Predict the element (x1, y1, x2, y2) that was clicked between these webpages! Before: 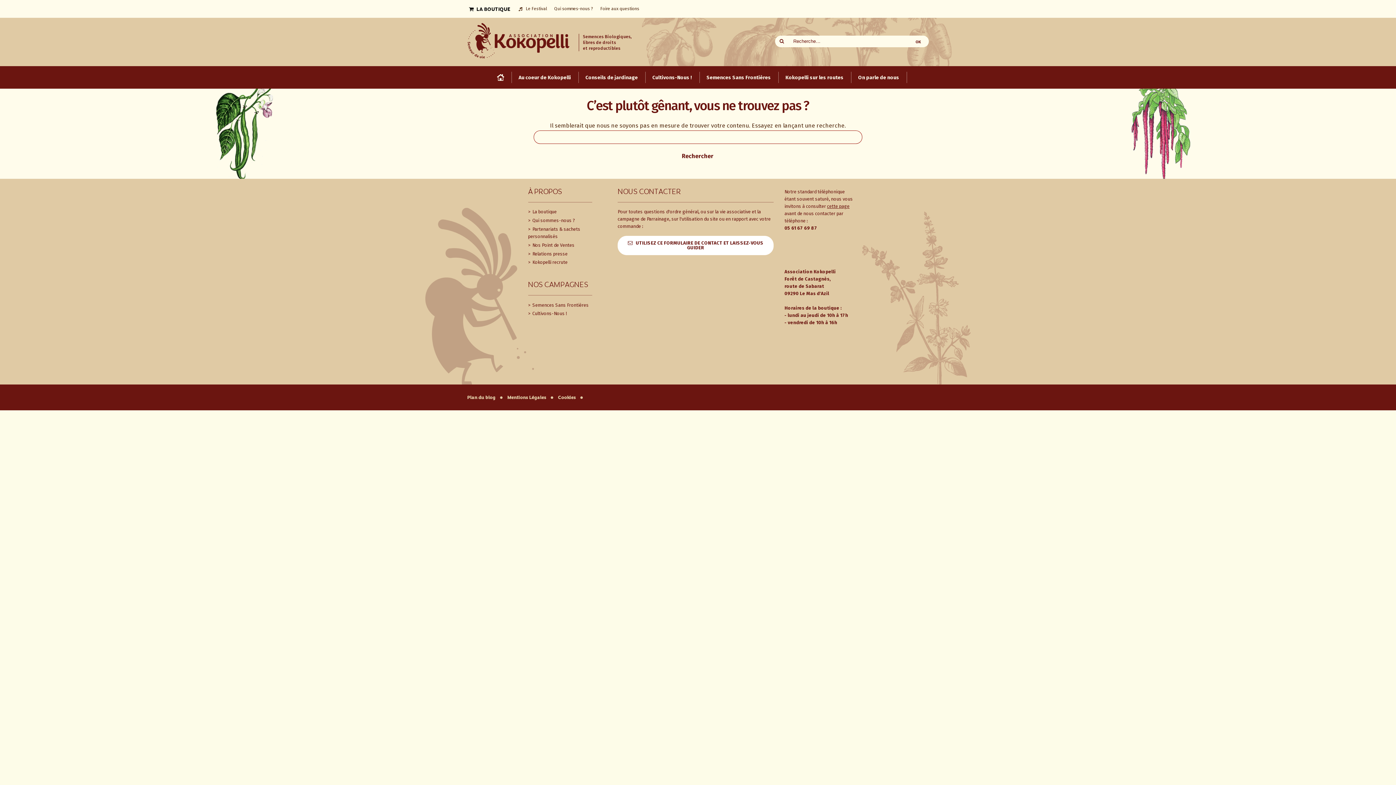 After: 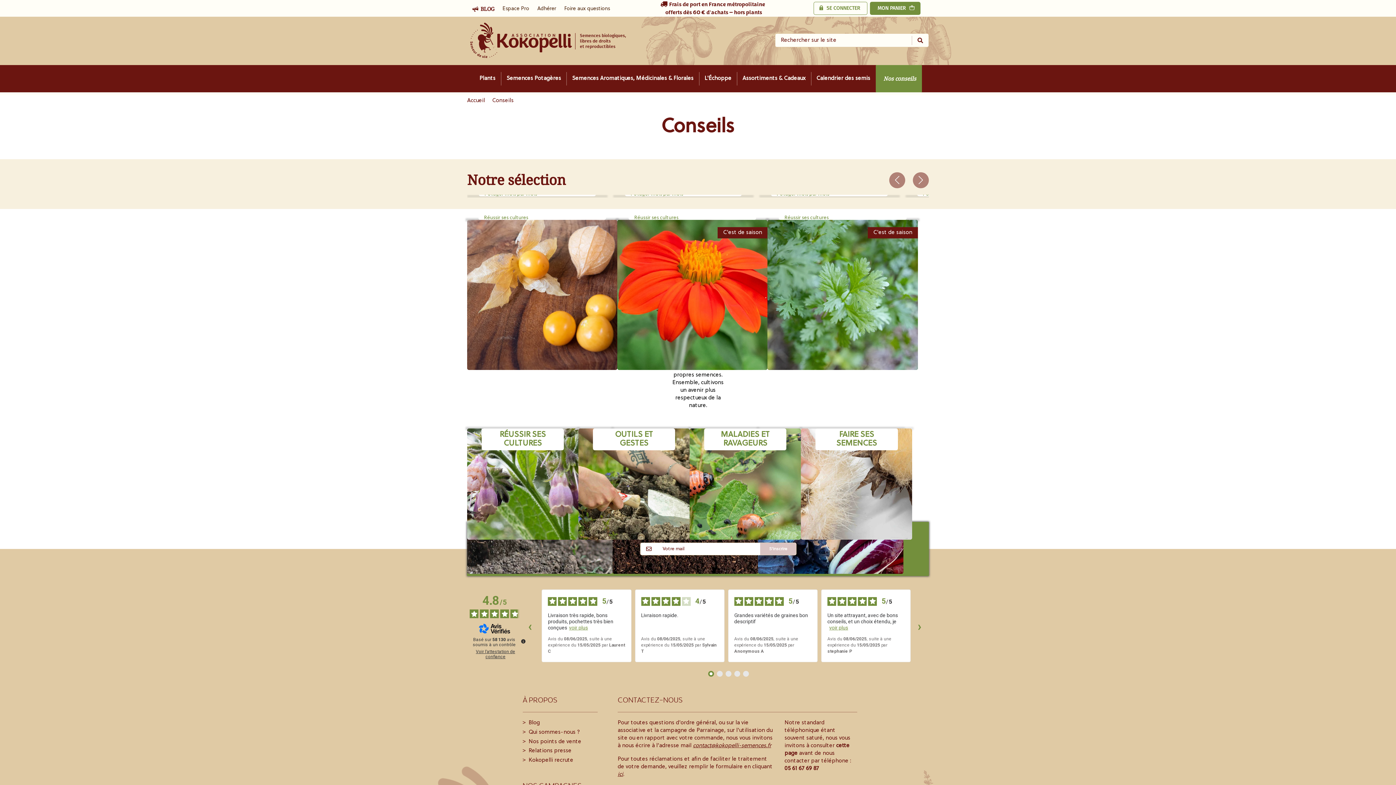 Action: bbox: (578, 66, 645, 88) label: Conseils de jardinage